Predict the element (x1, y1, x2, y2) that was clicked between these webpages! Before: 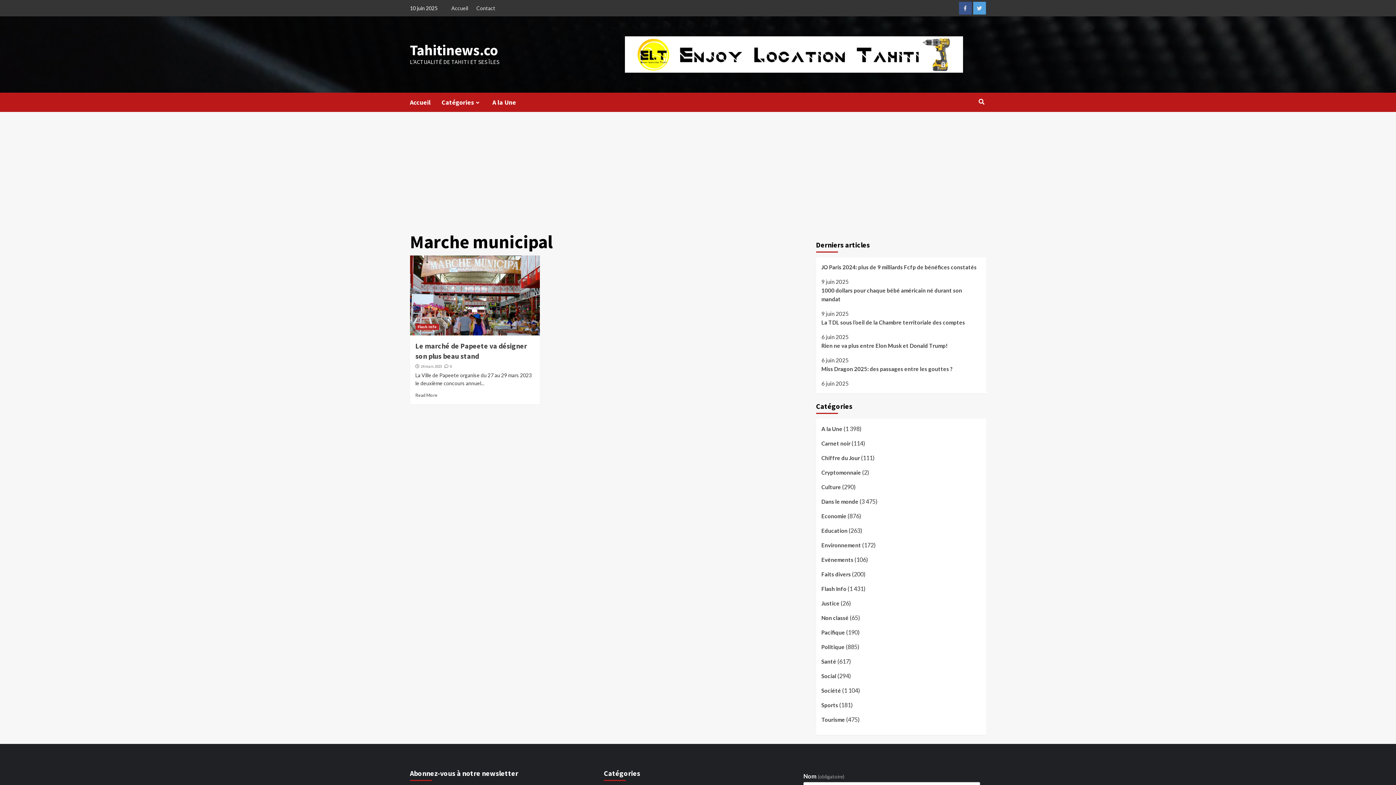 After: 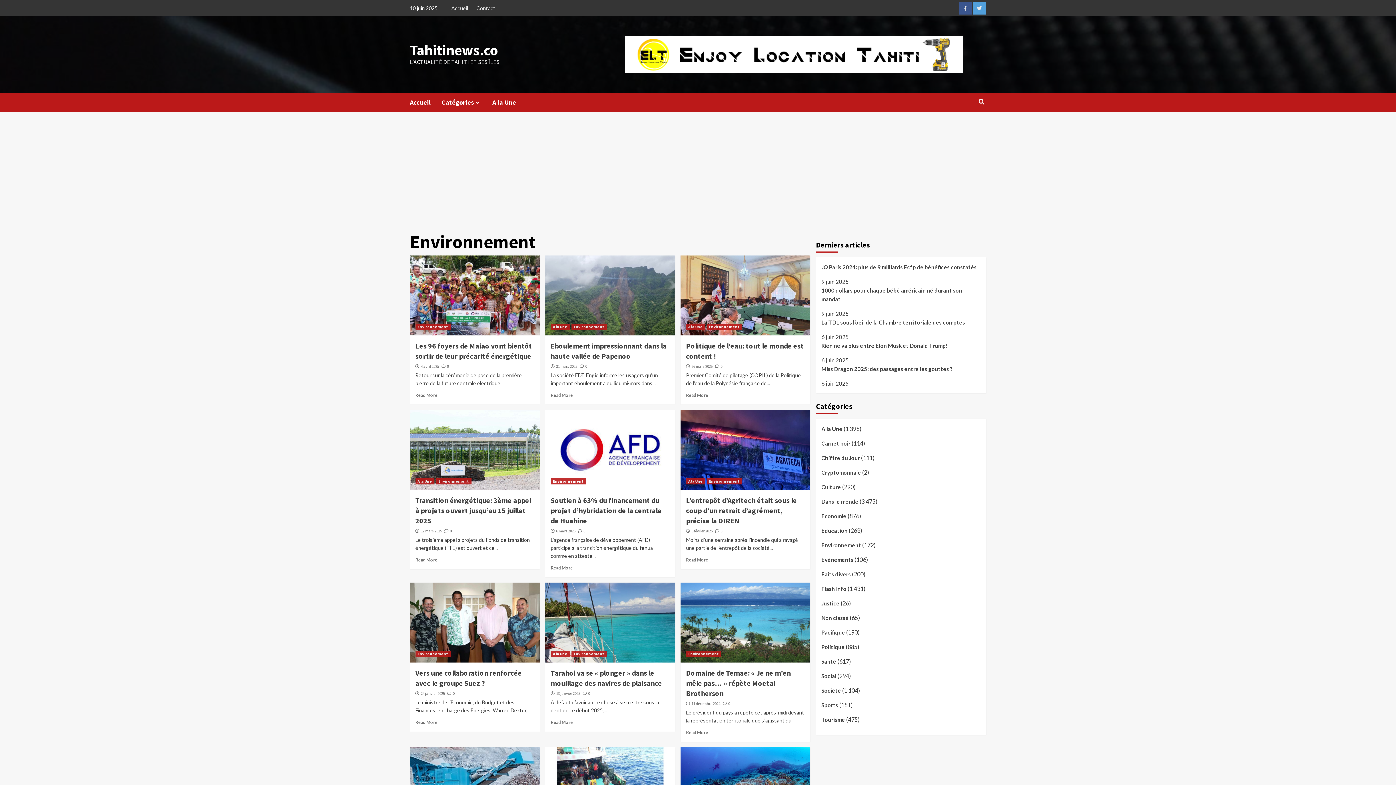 Action: bbox: (821, 541, 861, 555) label: Environnement